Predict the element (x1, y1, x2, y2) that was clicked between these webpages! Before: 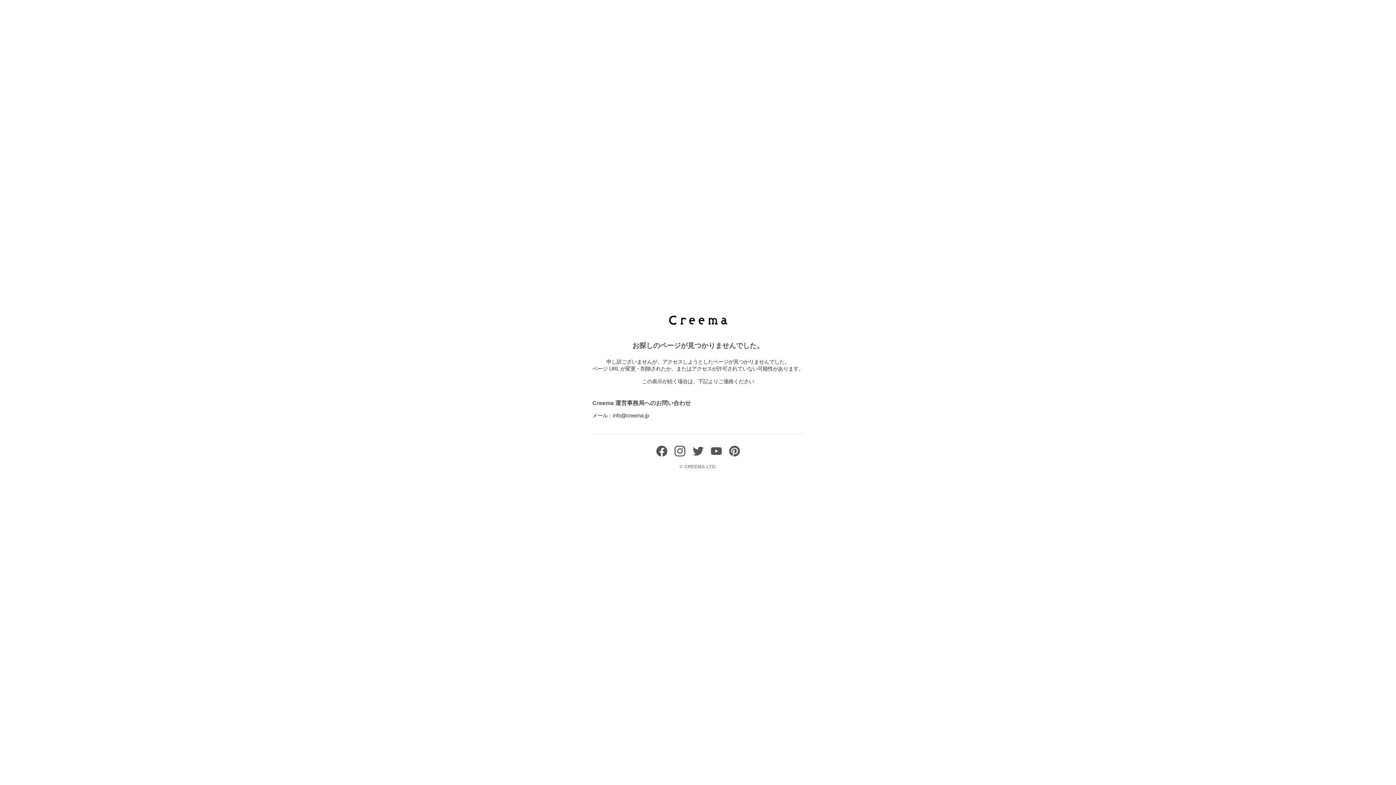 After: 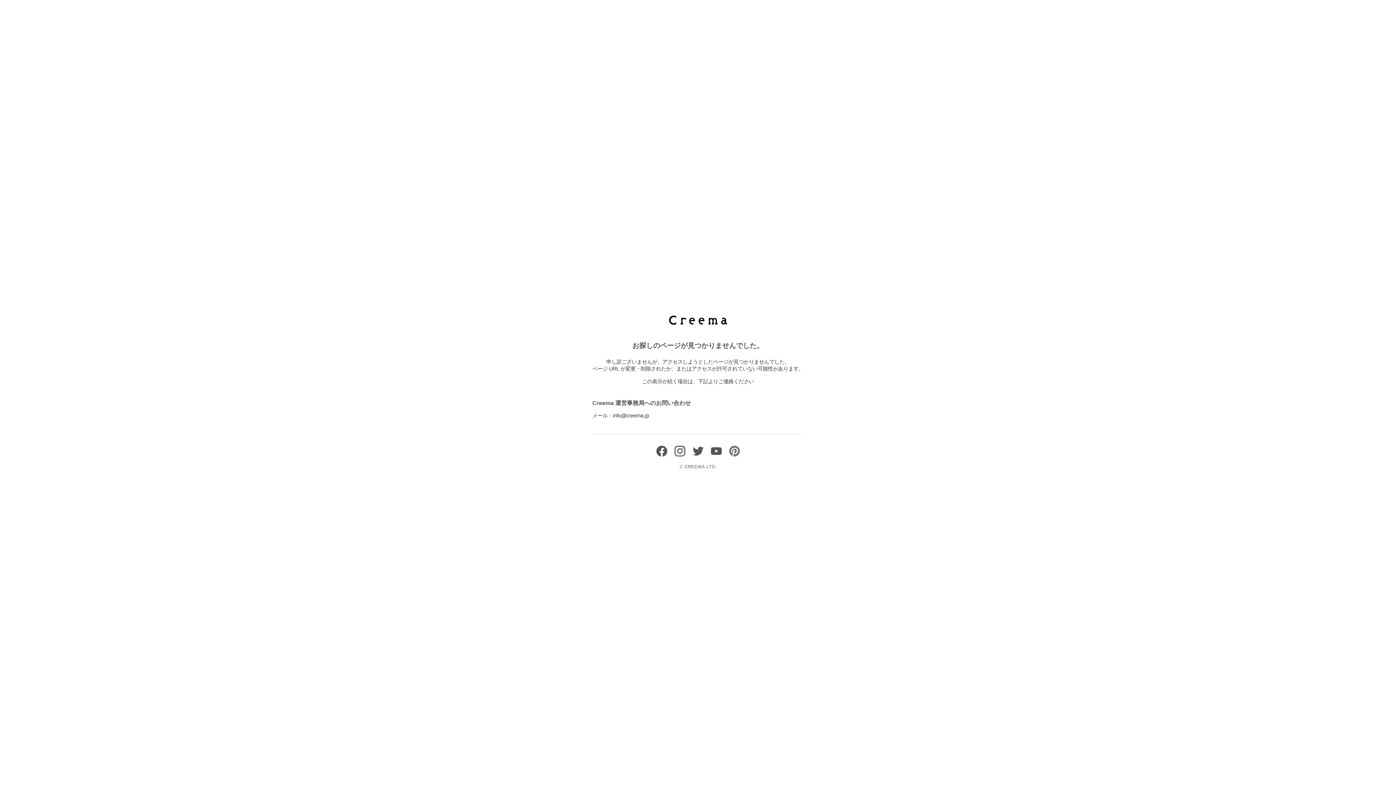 Action: bbox: (729, 451, 740, 458)